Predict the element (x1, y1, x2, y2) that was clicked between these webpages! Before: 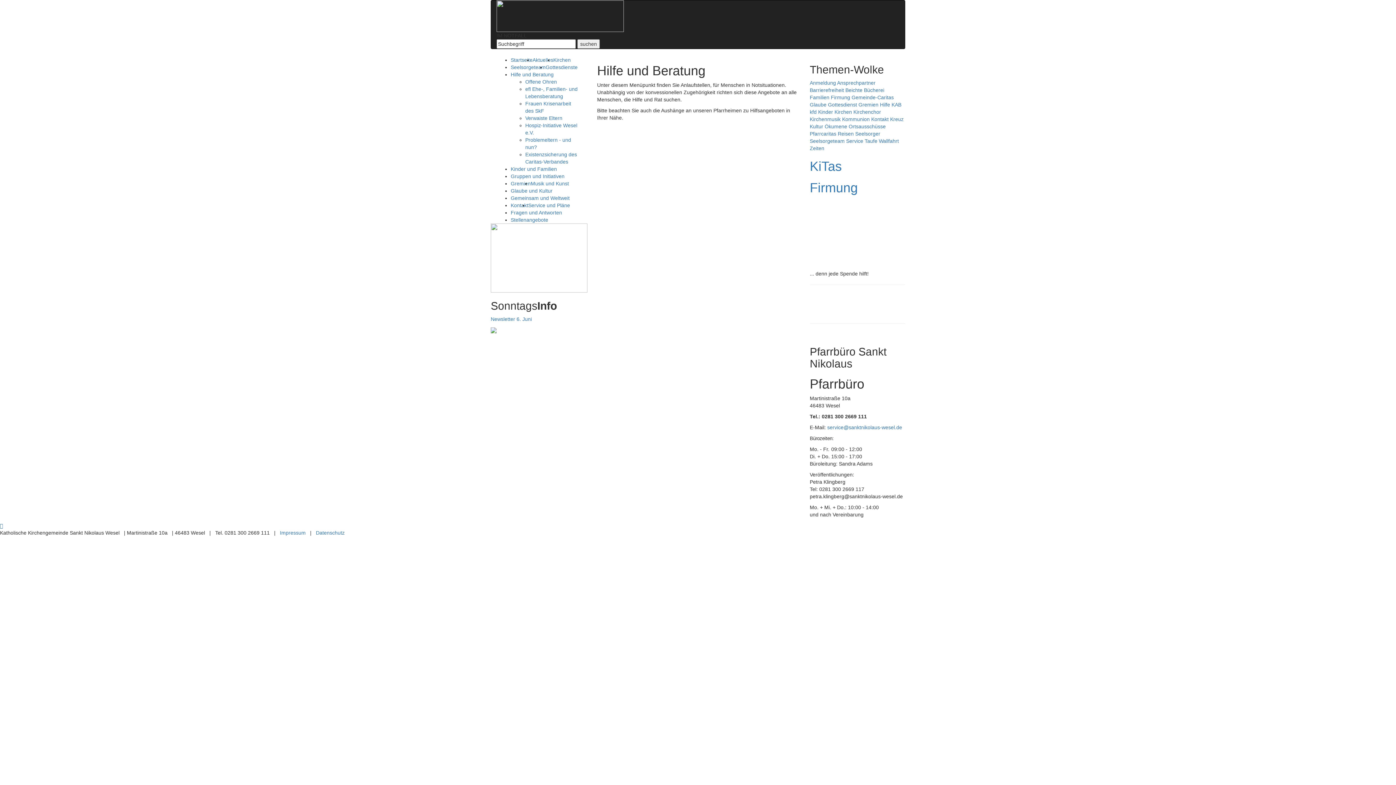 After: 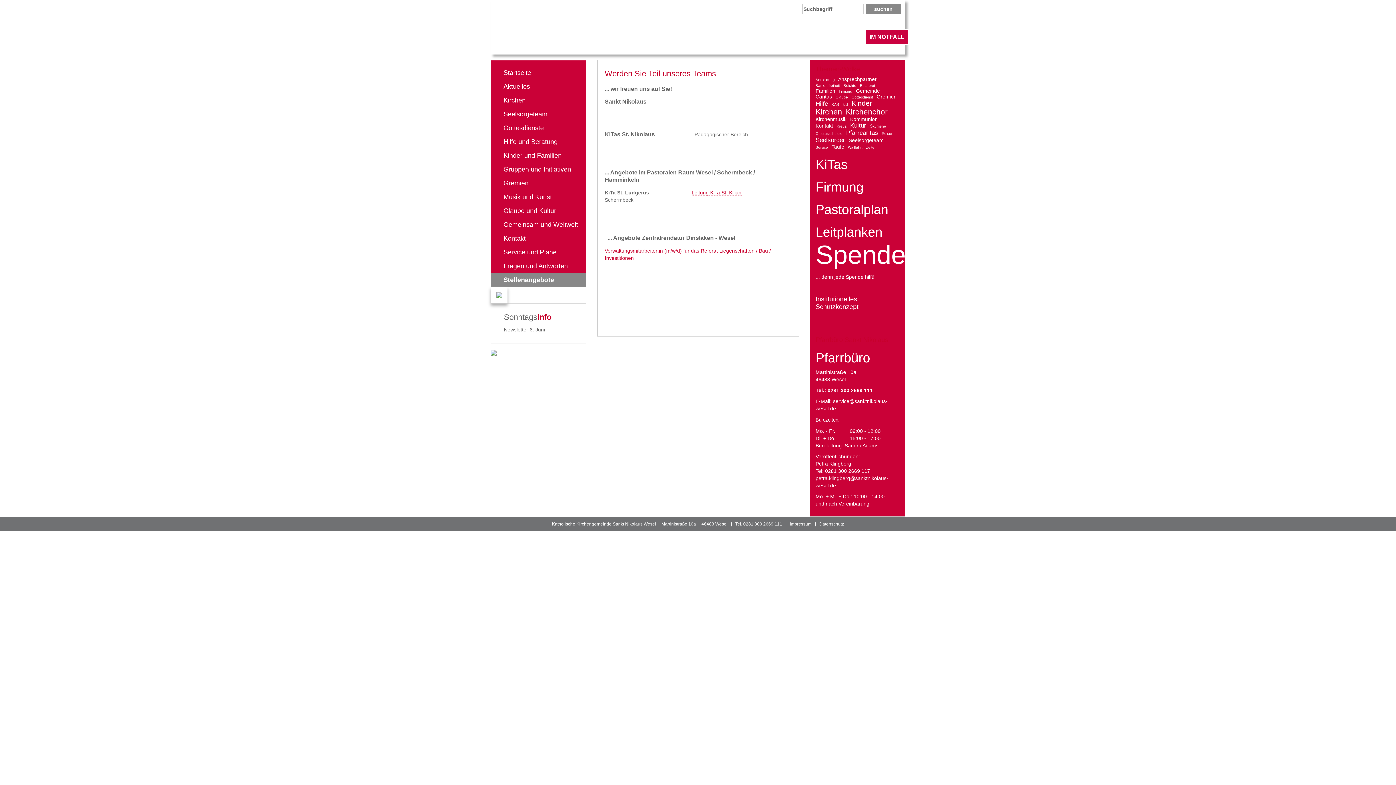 Action: label: Stellenangebote bbox: (510, 211, 548, 228)